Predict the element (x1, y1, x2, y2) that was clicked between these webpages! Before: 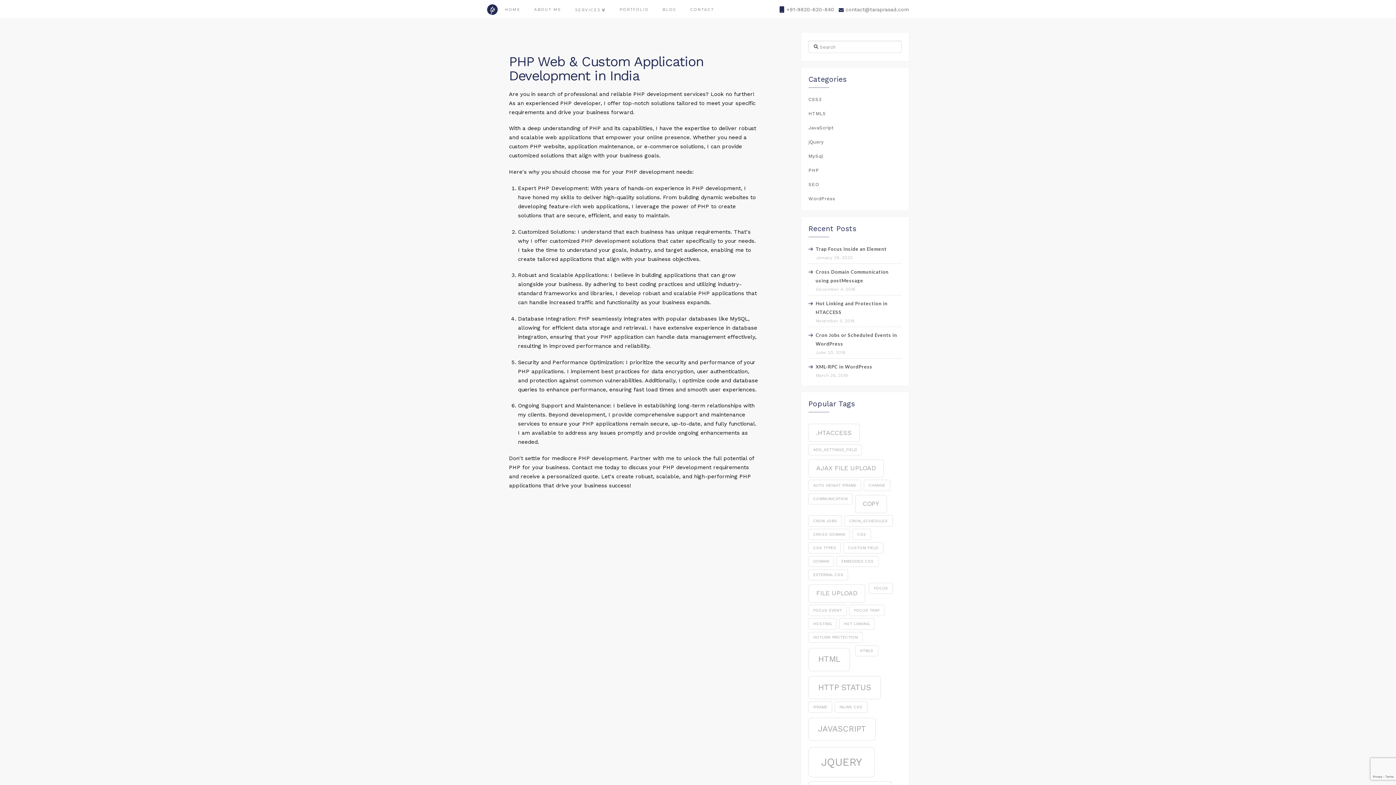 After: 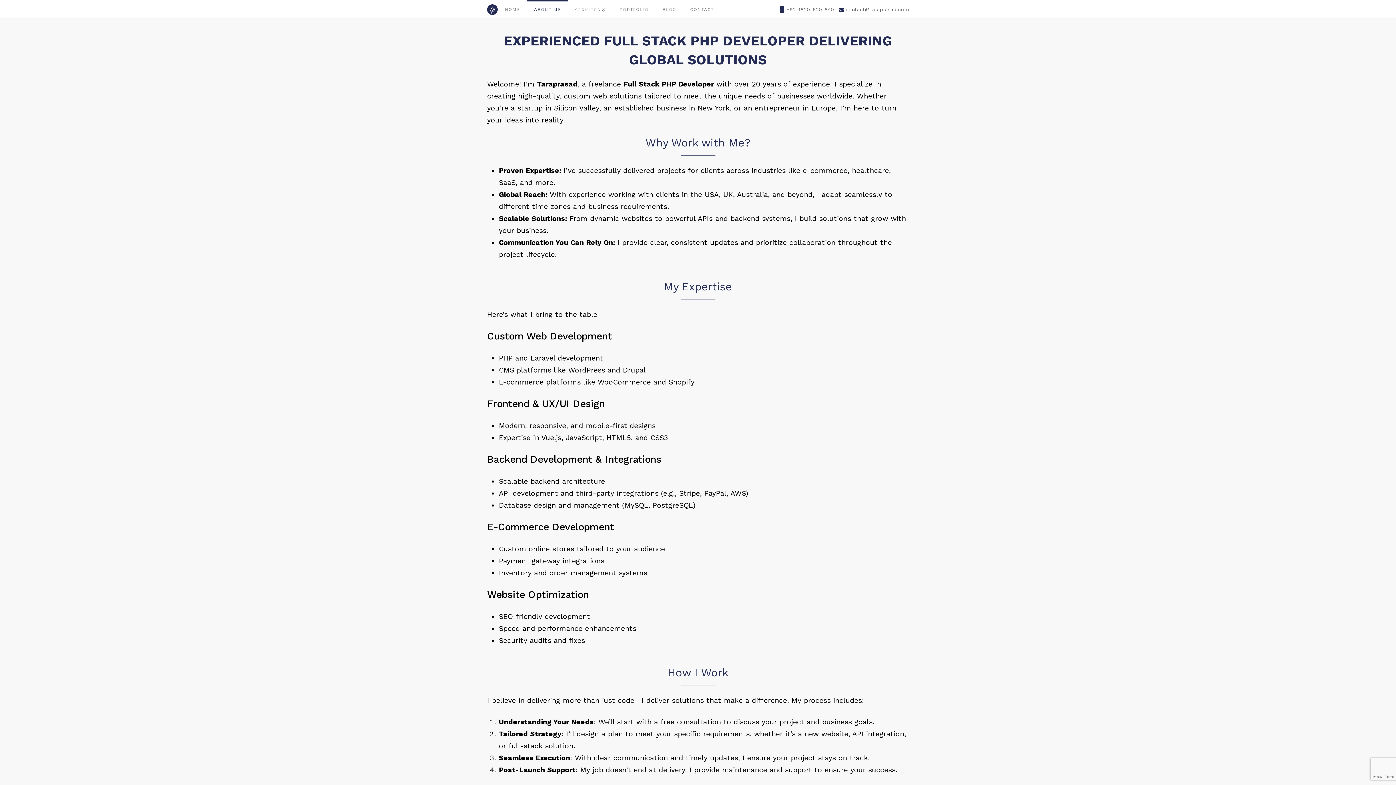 Action: label: ABOUT ME bbox: (527, 0, 568, 18)